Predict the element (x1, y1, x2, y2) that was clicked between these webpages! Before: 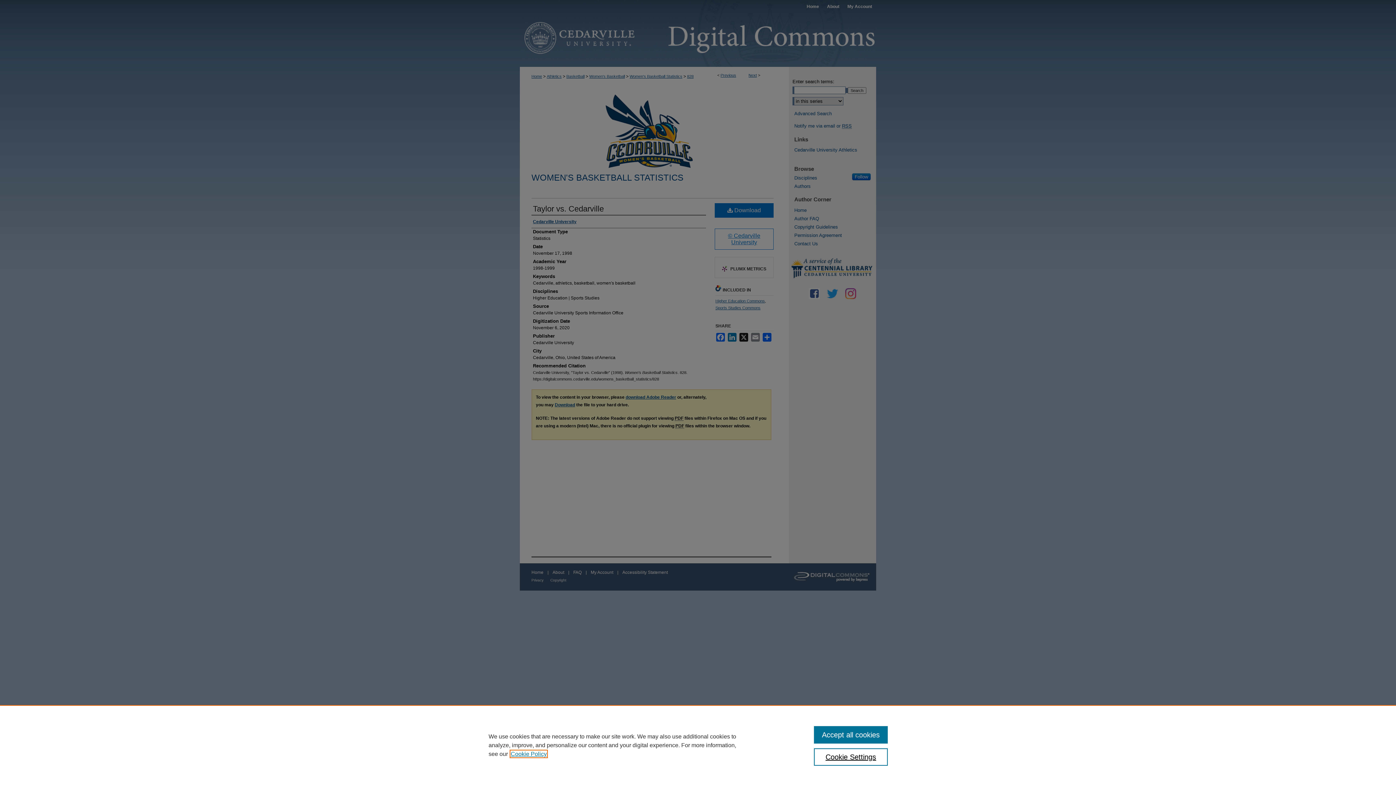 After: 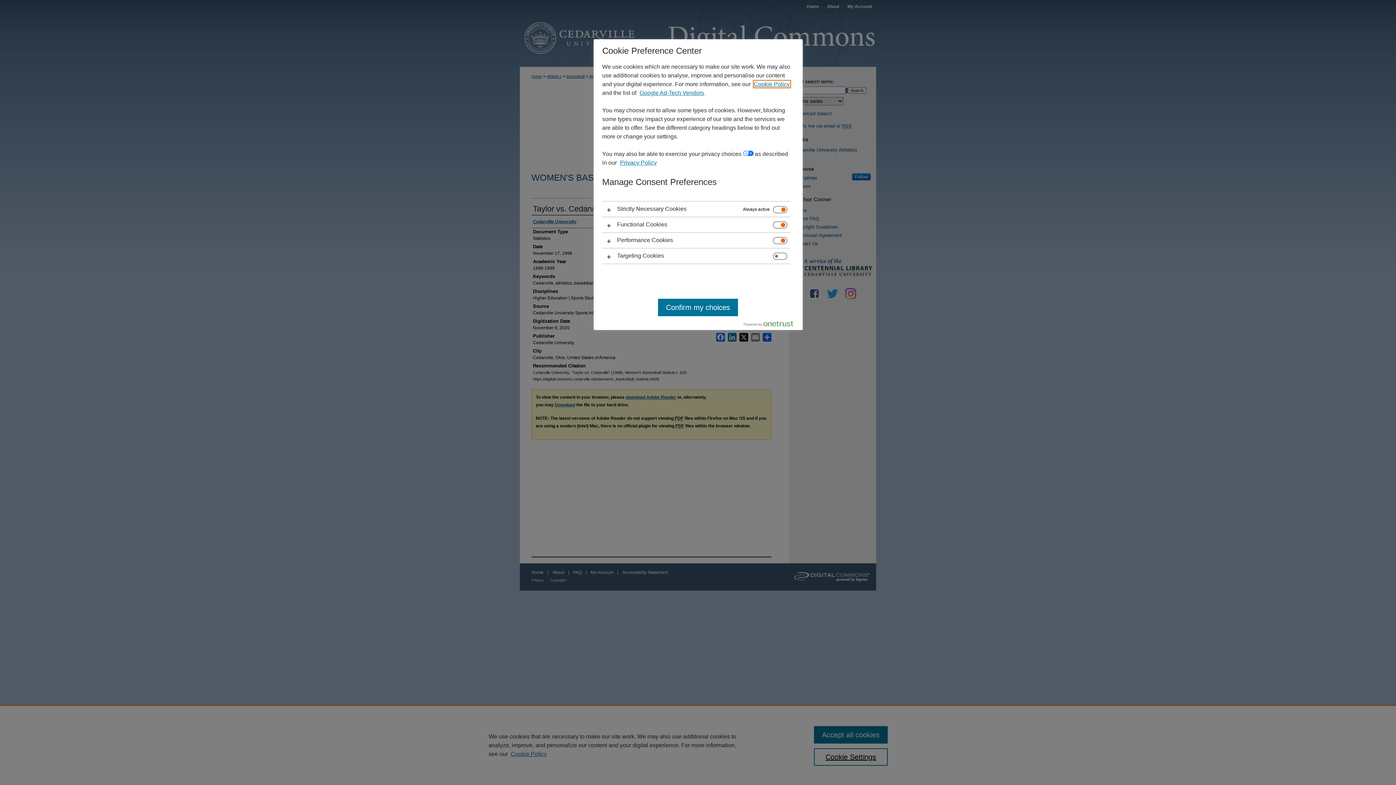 Action: label: Cookie Settings bbox: (814, 748, 887, 766)